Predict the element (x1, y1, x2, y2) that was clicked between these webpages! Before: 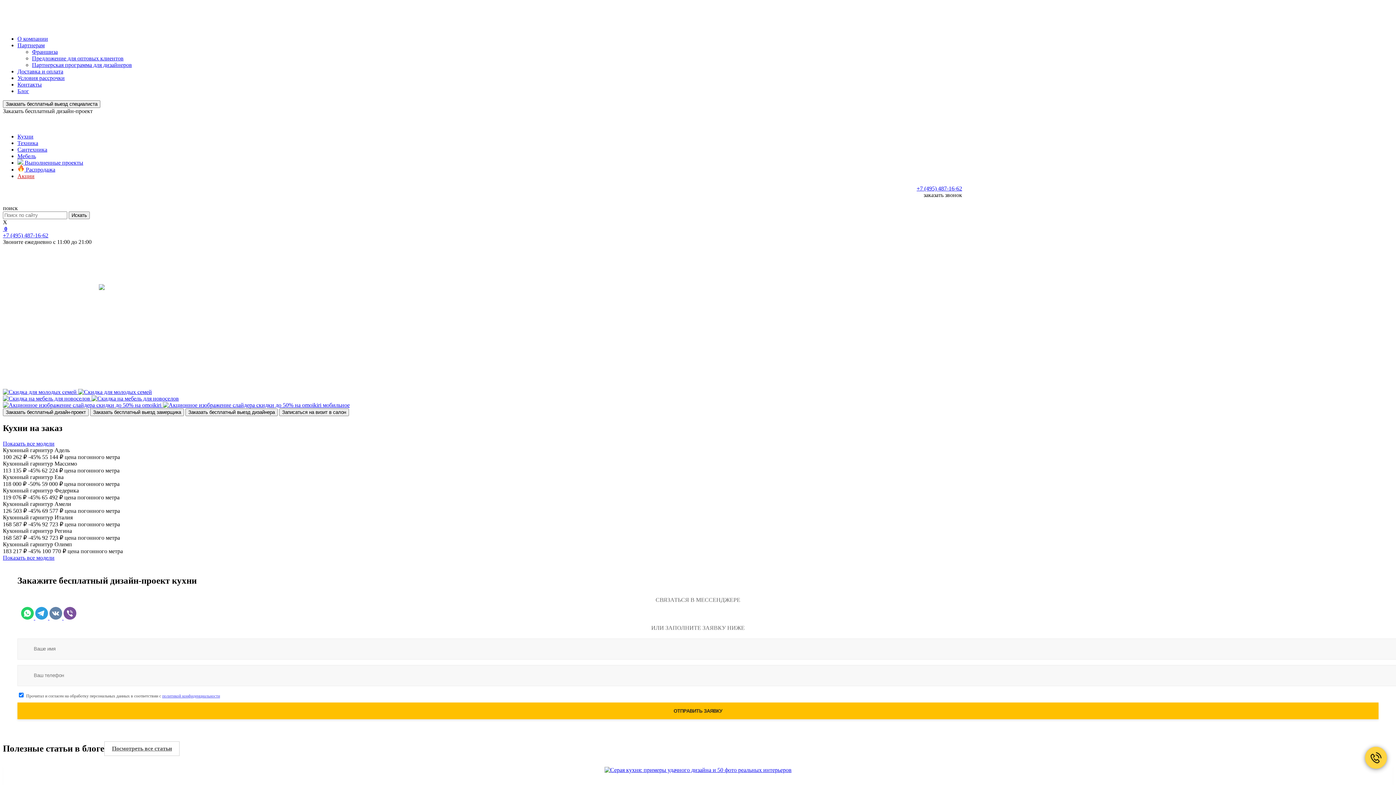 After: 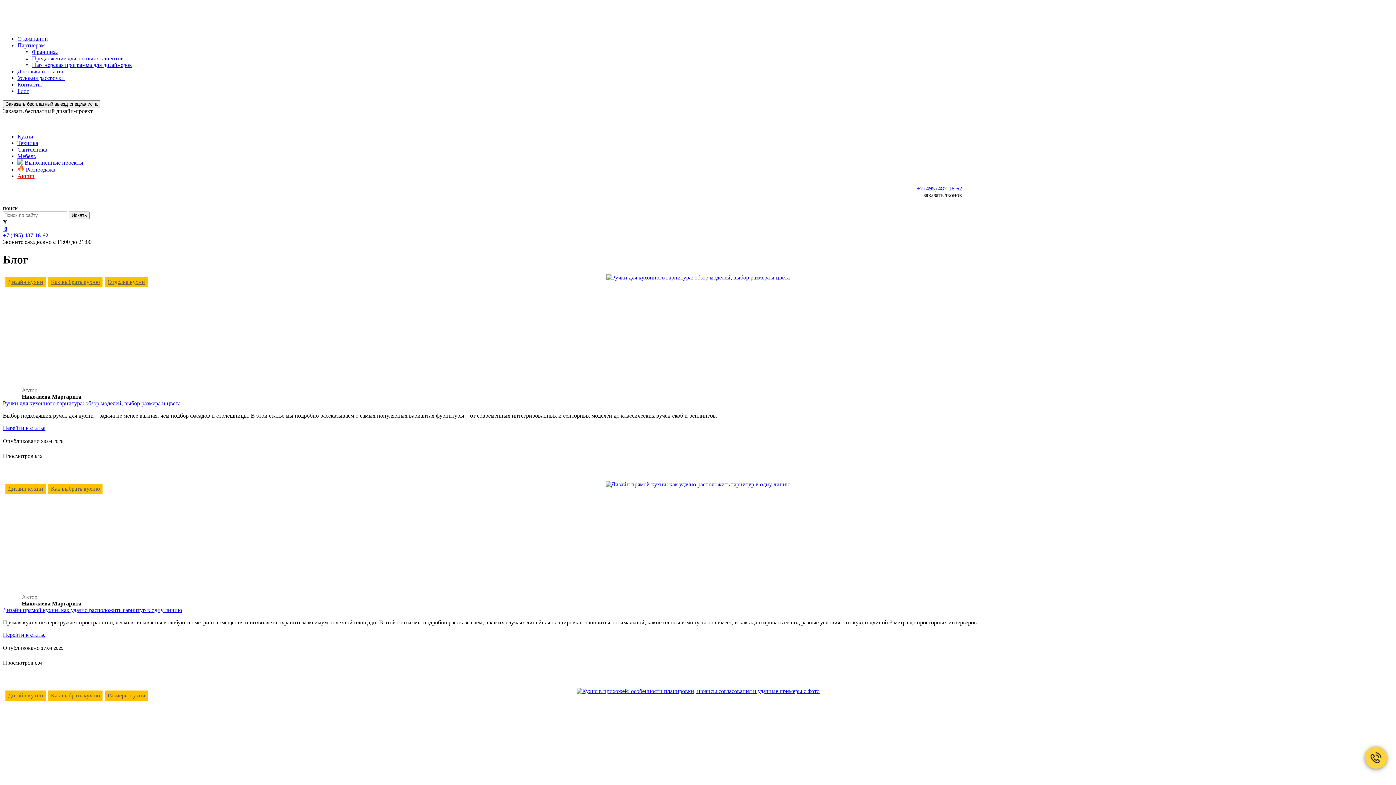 Action: bbox: (104, 741, 179, 756) label: Посмотреть все статьи